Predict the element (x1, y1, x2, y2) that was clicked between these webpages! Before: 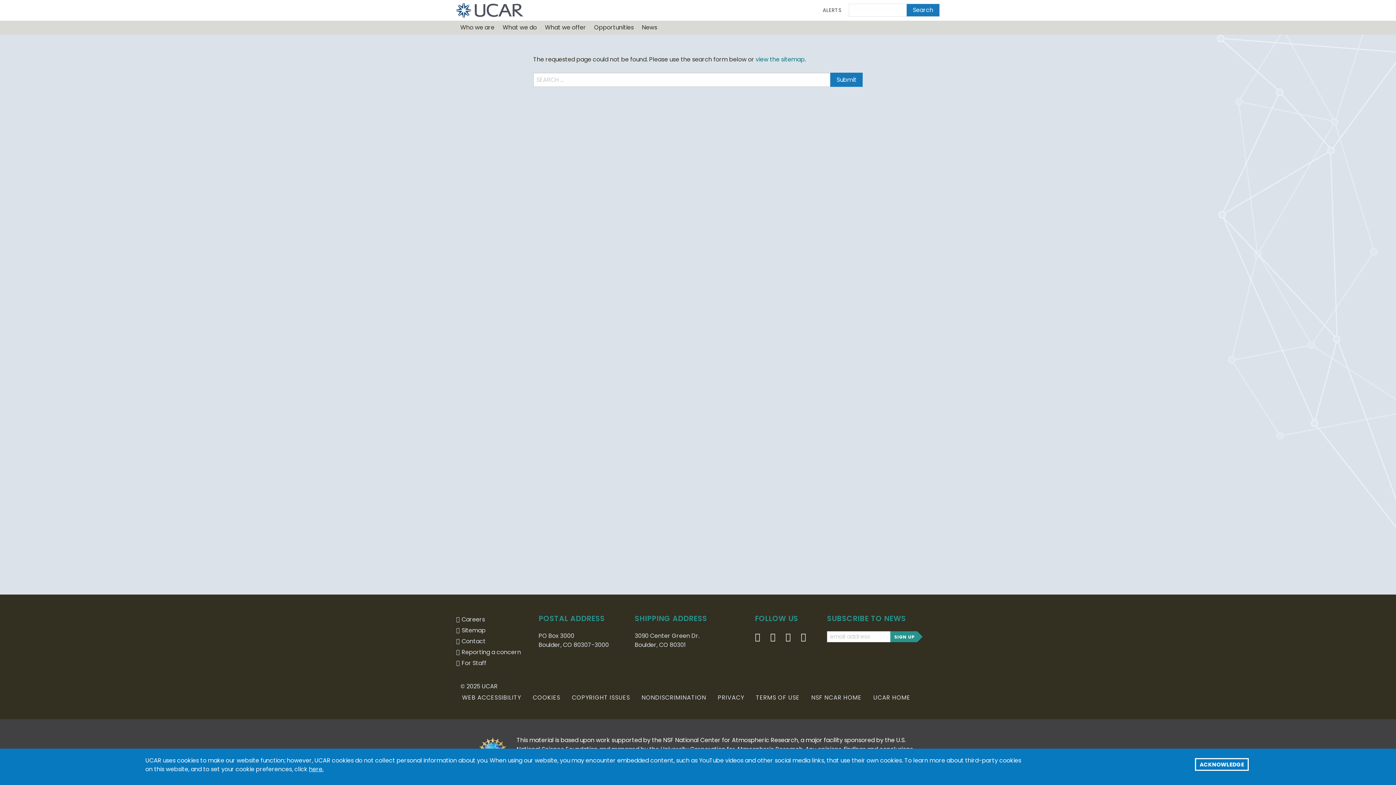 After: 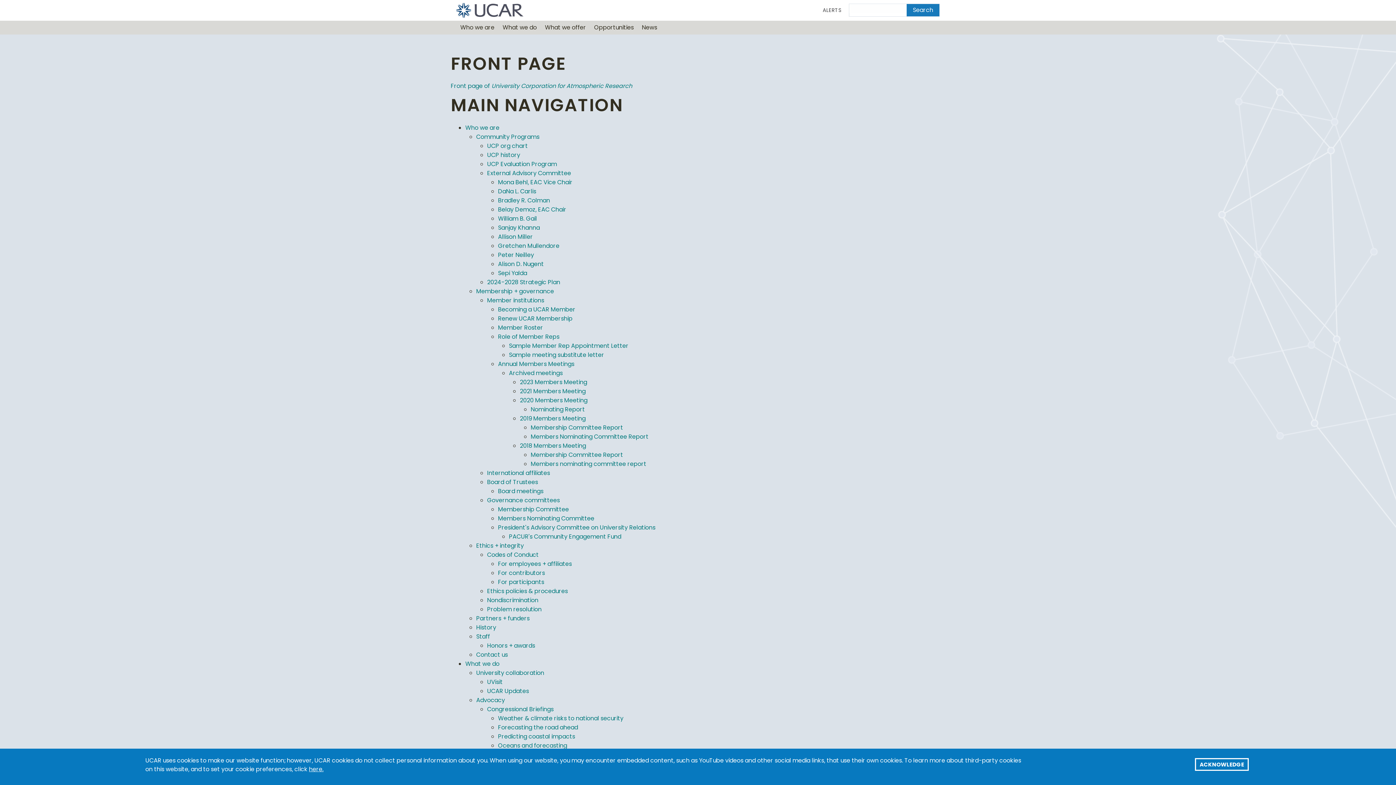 Action: label: Sitemap bbox: (456, 626, 485, 634)